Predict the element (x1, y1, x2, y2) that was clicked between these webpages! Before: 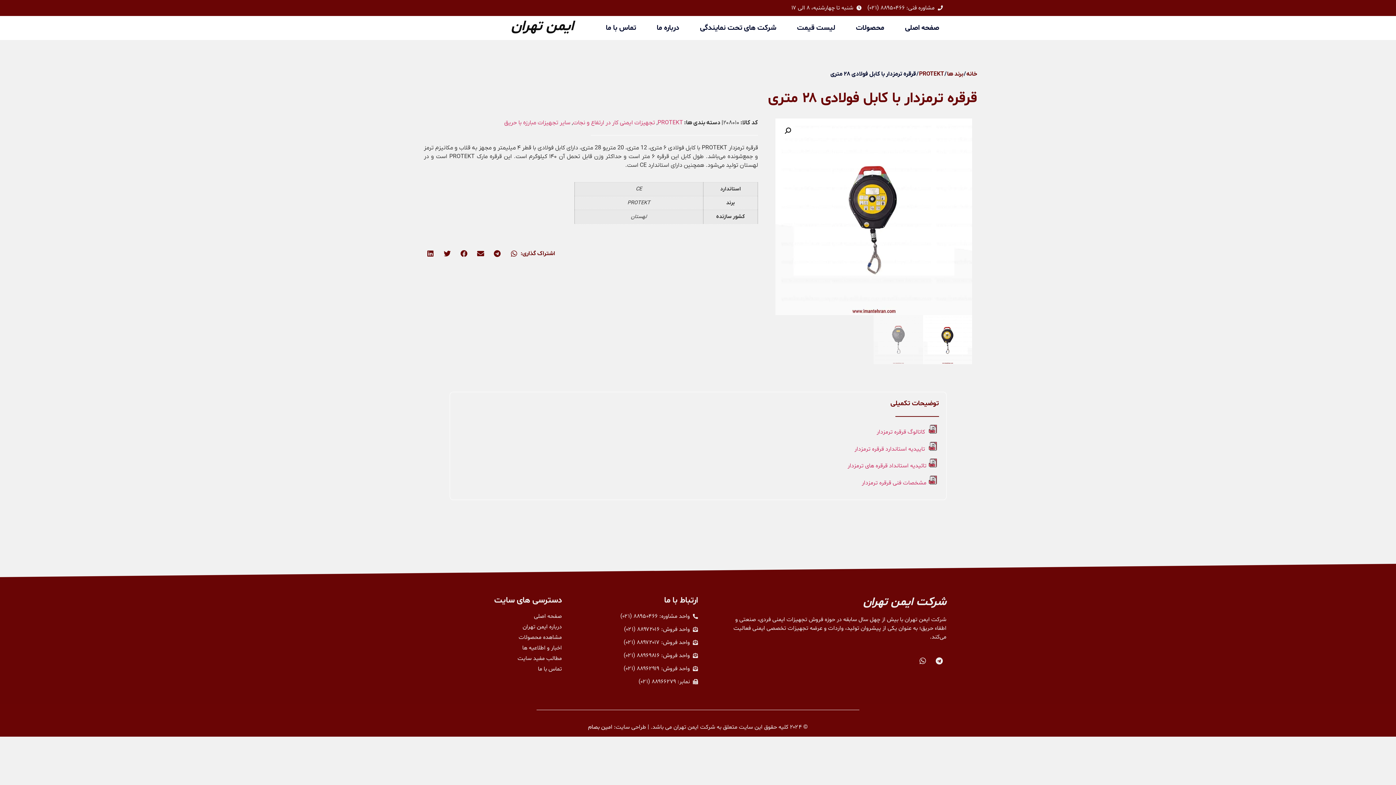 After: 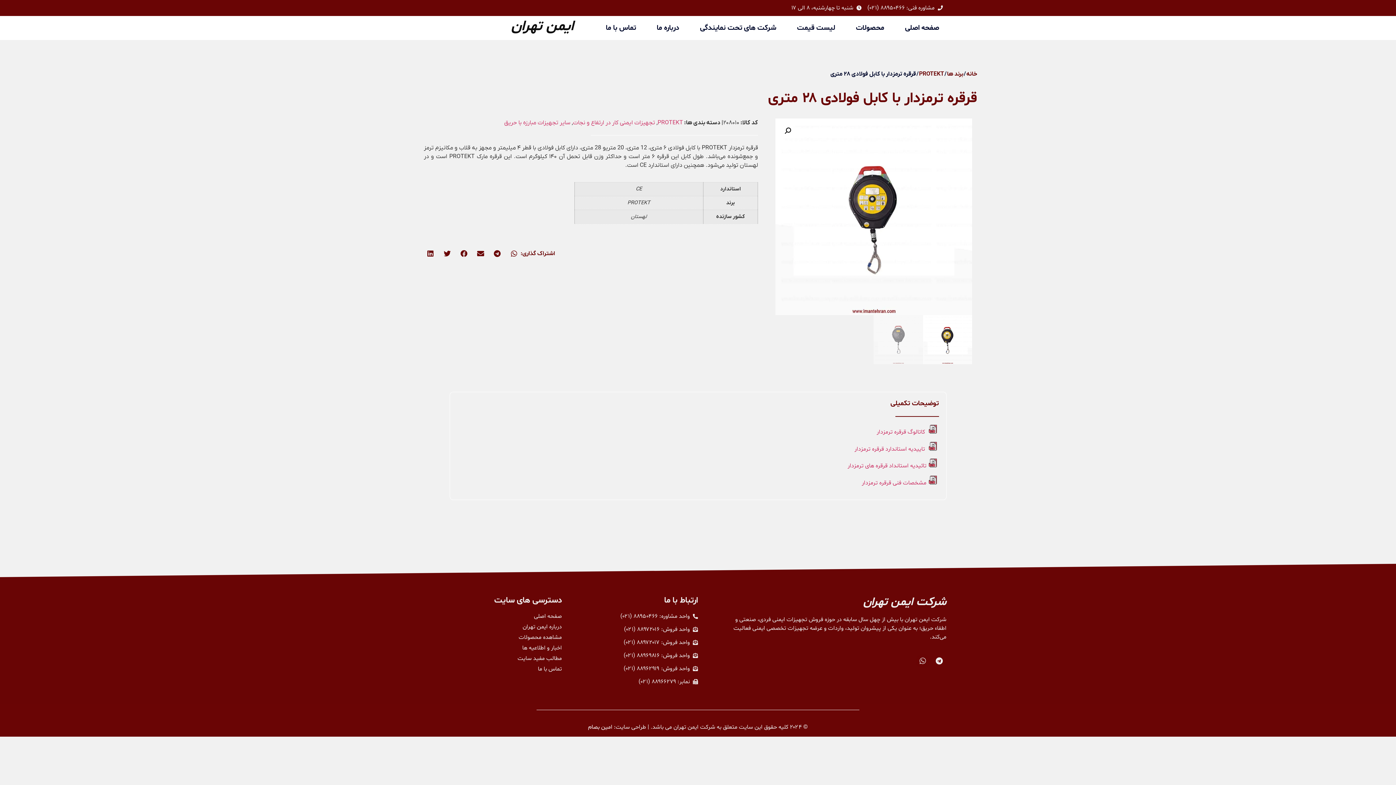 Action: label: Whatsapp bbox: (915, 654, 930, 668)